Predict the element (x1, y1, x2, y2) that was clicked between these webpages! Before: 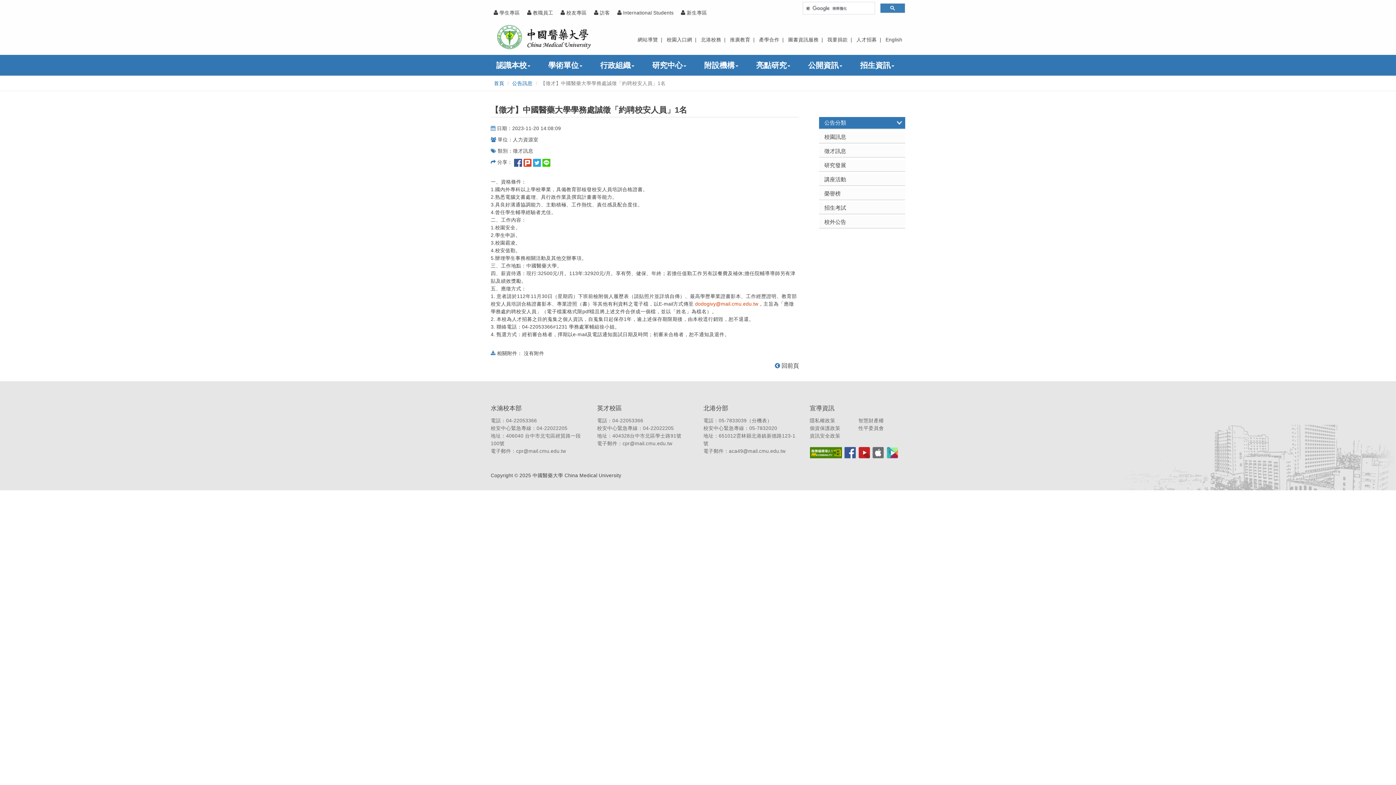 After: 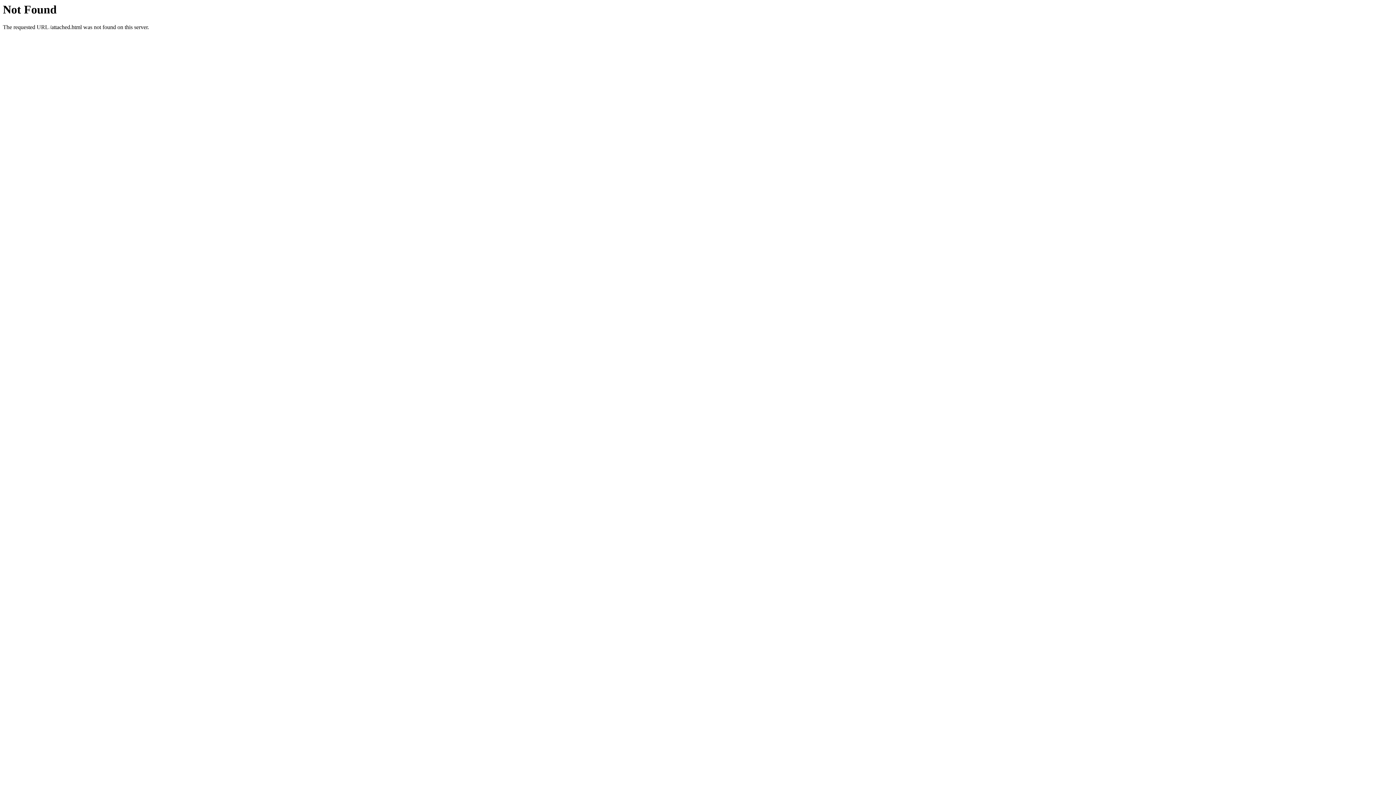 Action: bbox: (698, 55, 749, 75) label: 附設機構